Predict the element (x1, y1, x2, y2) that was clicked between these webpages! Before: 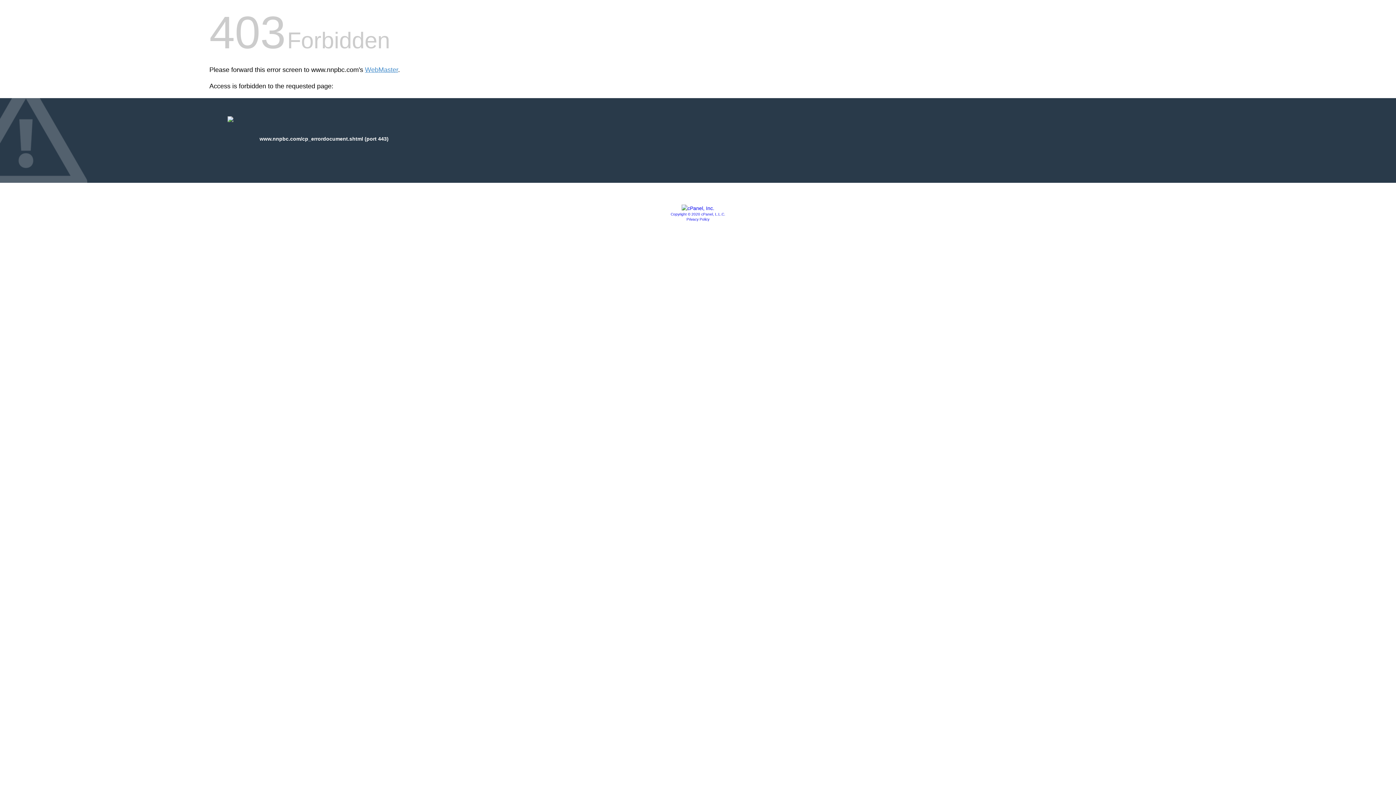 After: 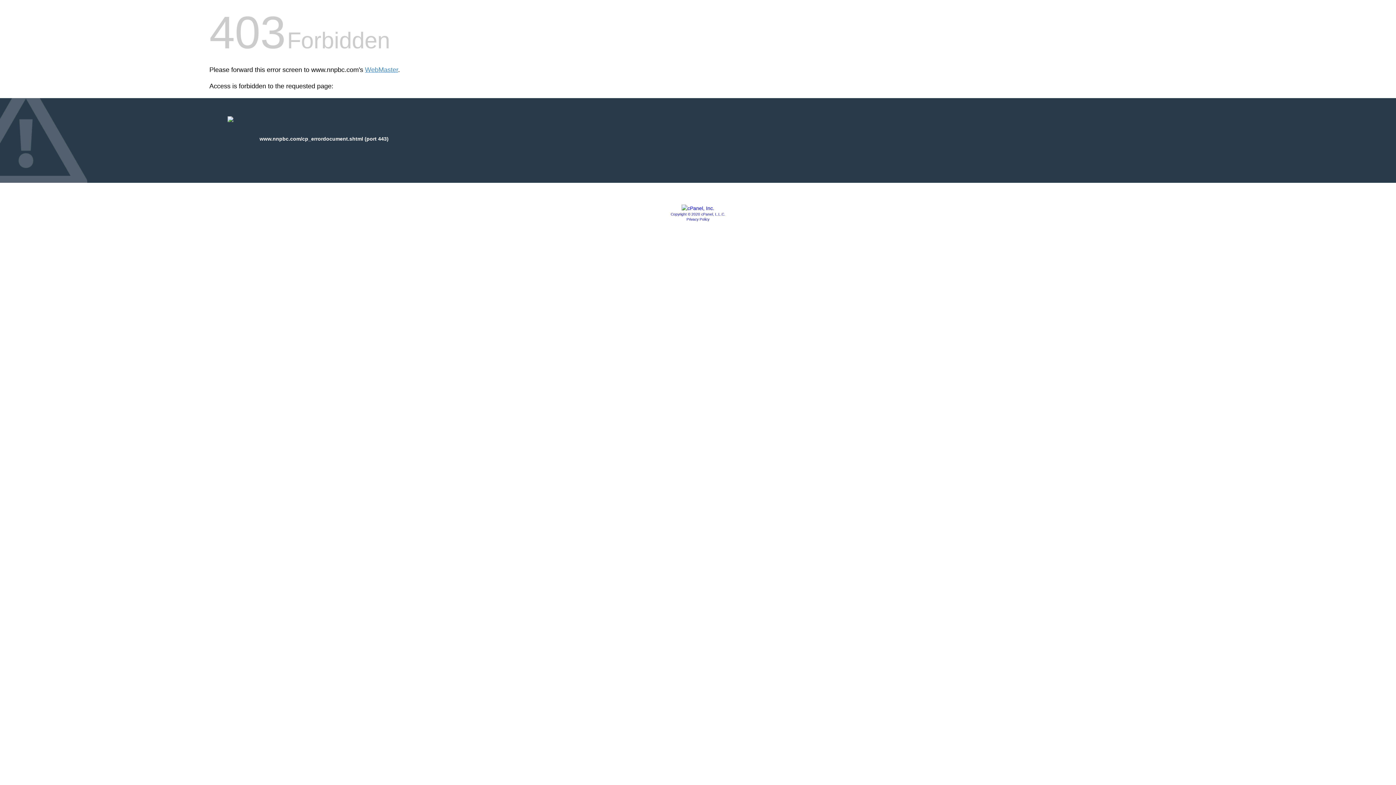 Action: bbox: (686, 217, 709, 221) label: Privacy Policy